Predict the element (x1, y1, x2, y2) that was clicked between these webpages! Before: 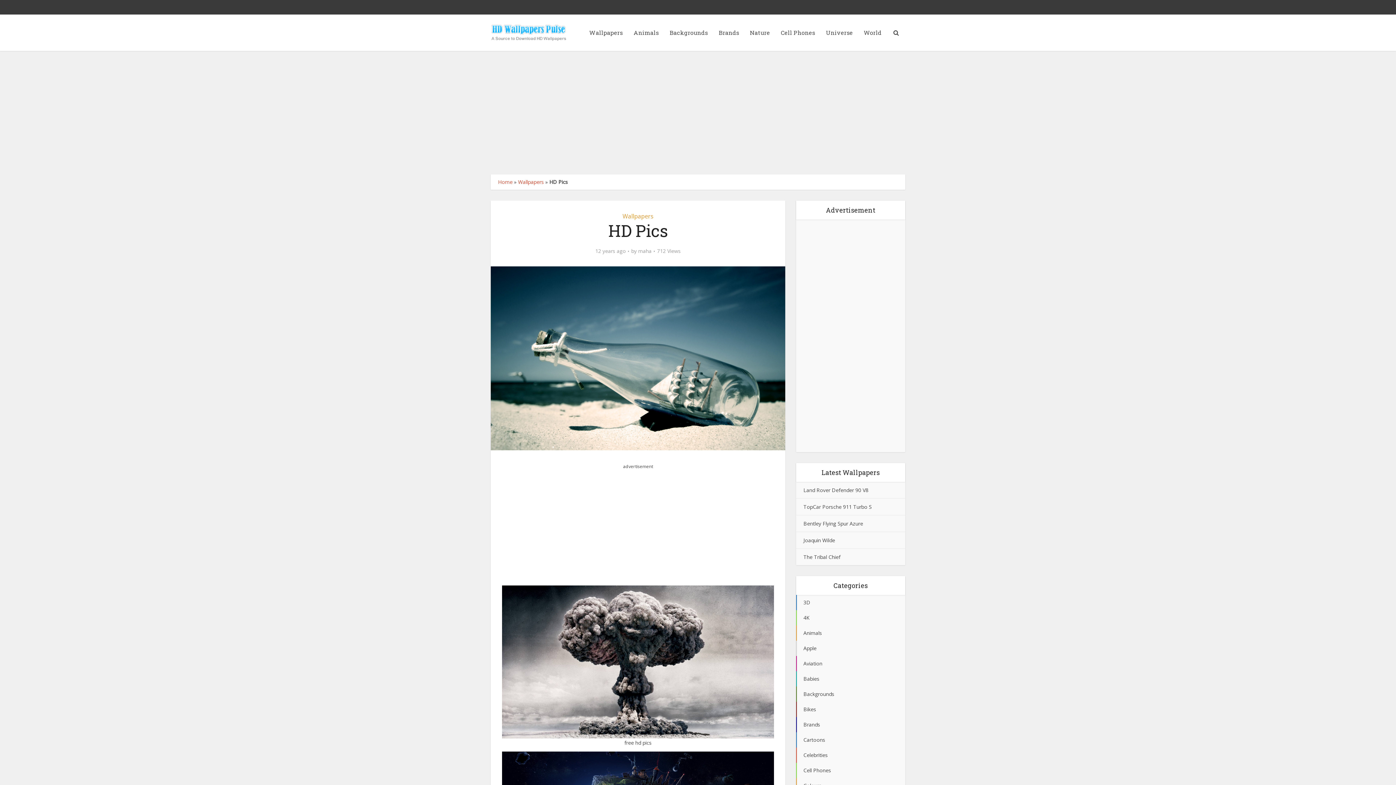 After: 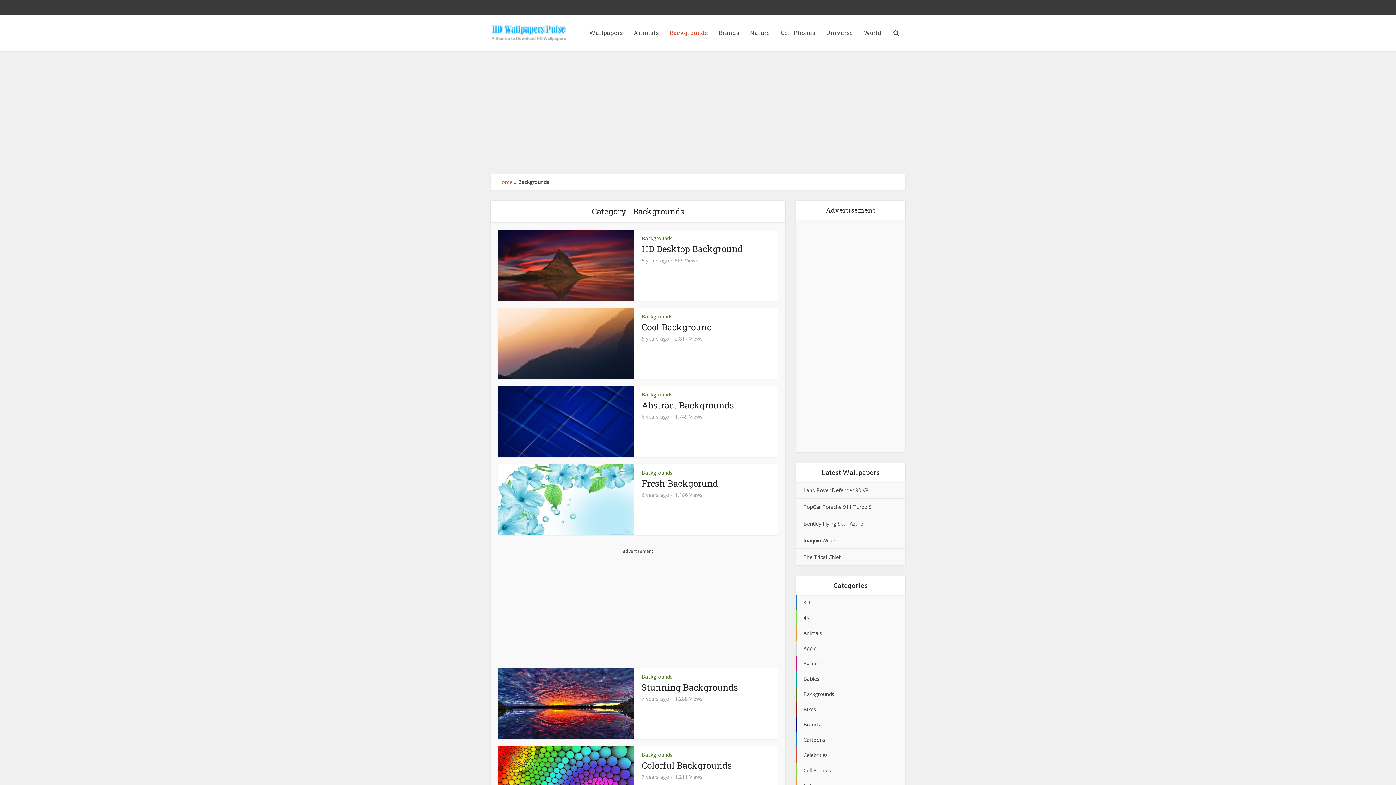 Action: label: Backgrounds bbox: (796, 686, 905, 702)